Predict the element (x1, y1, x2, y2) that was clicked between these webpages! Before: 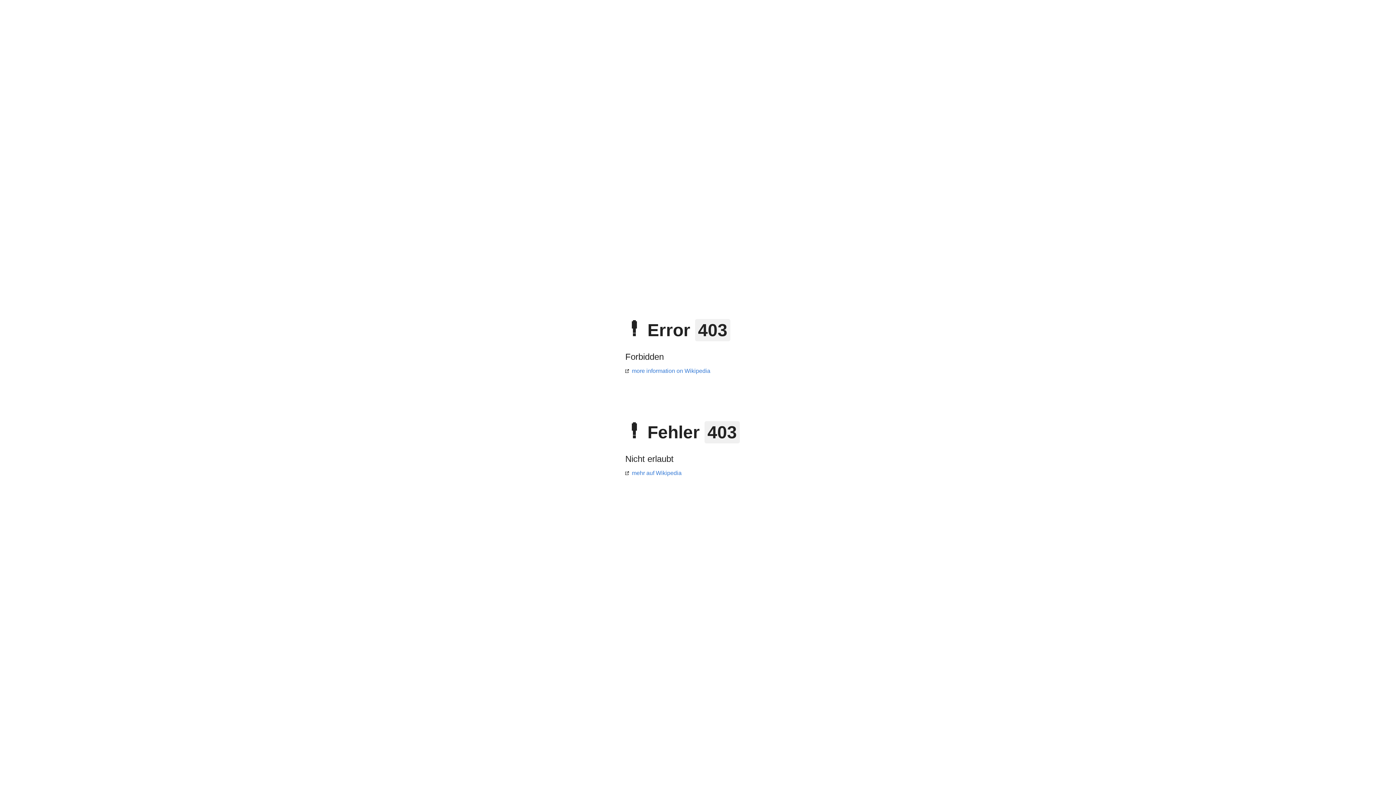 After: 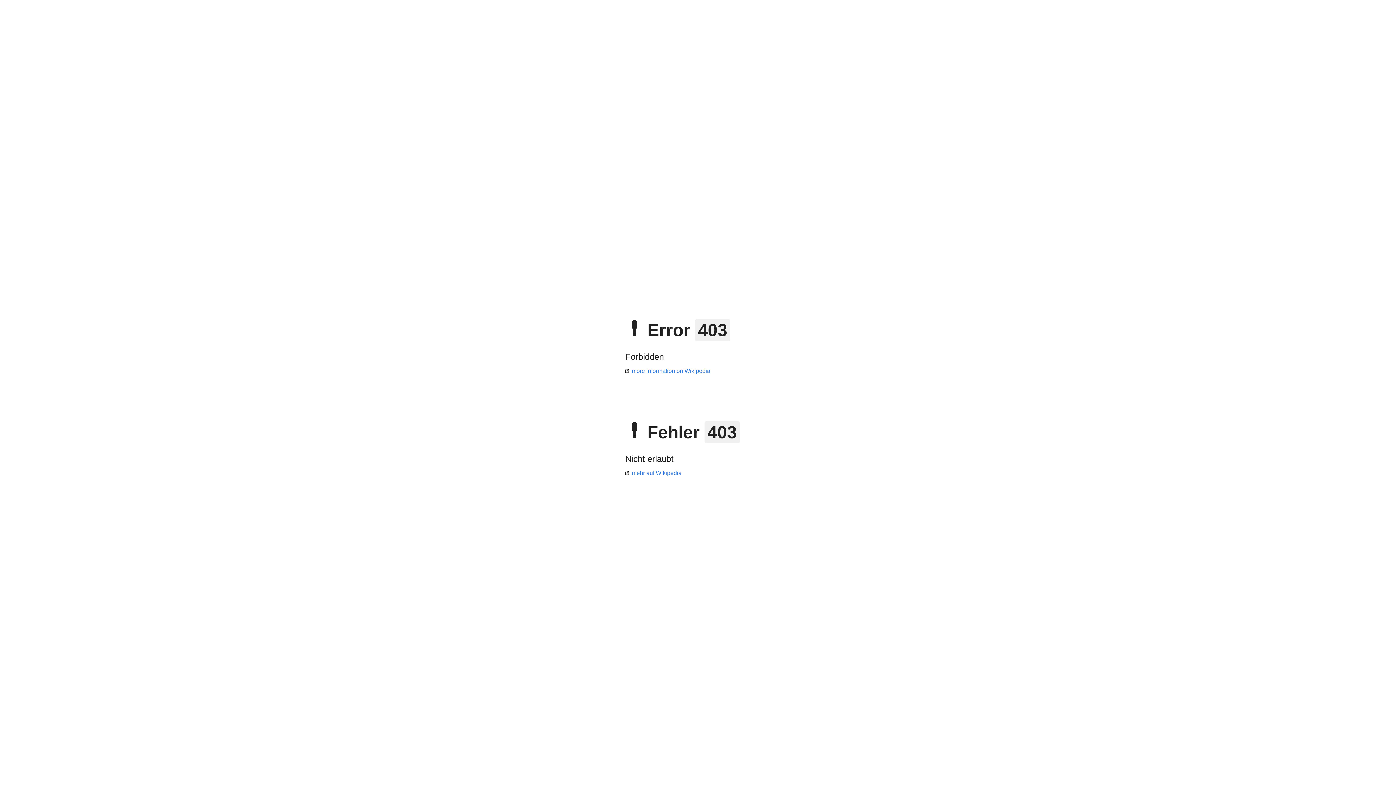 Action: label: more information on Wikipedia bbox: (625, 368, 710, 374)